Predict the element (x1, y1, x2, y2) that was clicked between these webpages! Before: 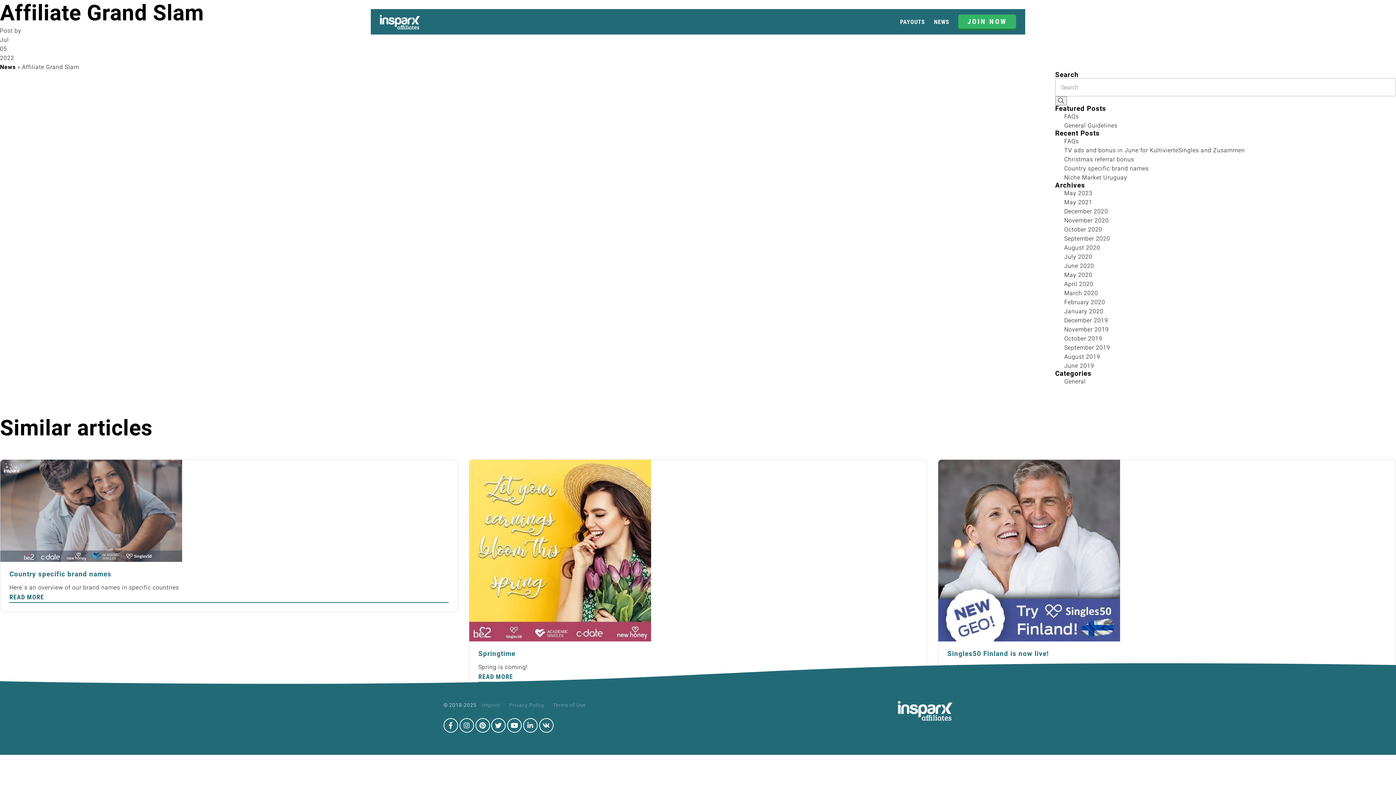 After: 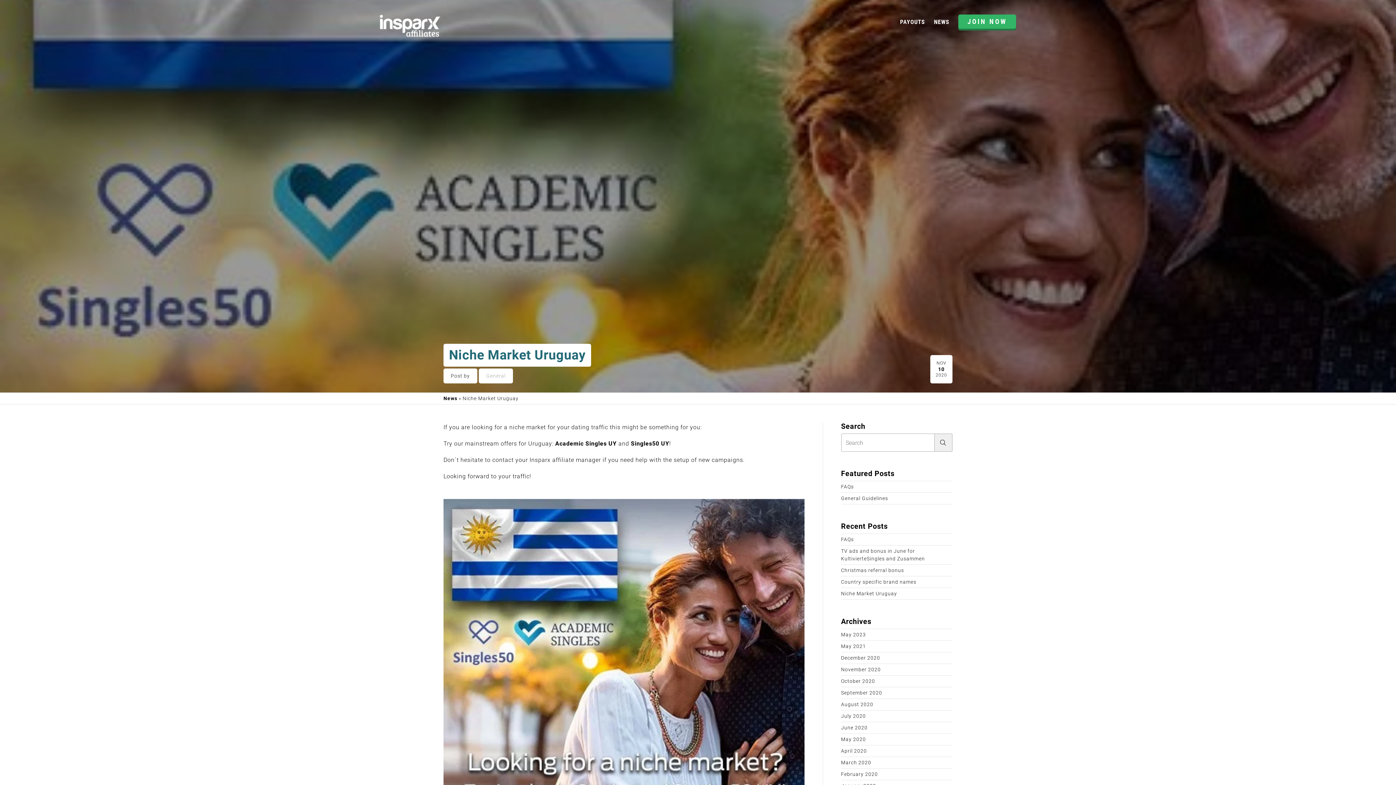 Action: bbox: (1064, 174, 1127, 181) label: Niche Market Uruguay